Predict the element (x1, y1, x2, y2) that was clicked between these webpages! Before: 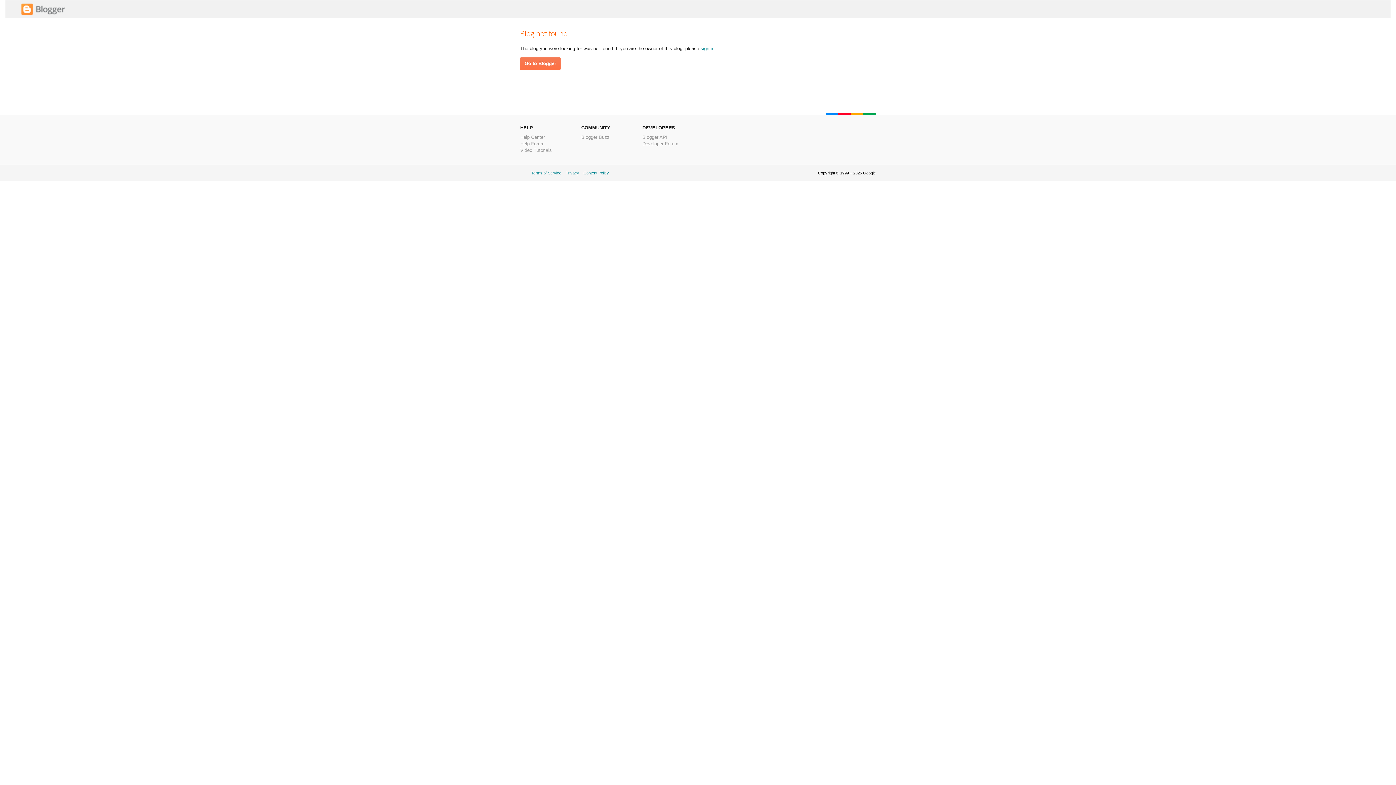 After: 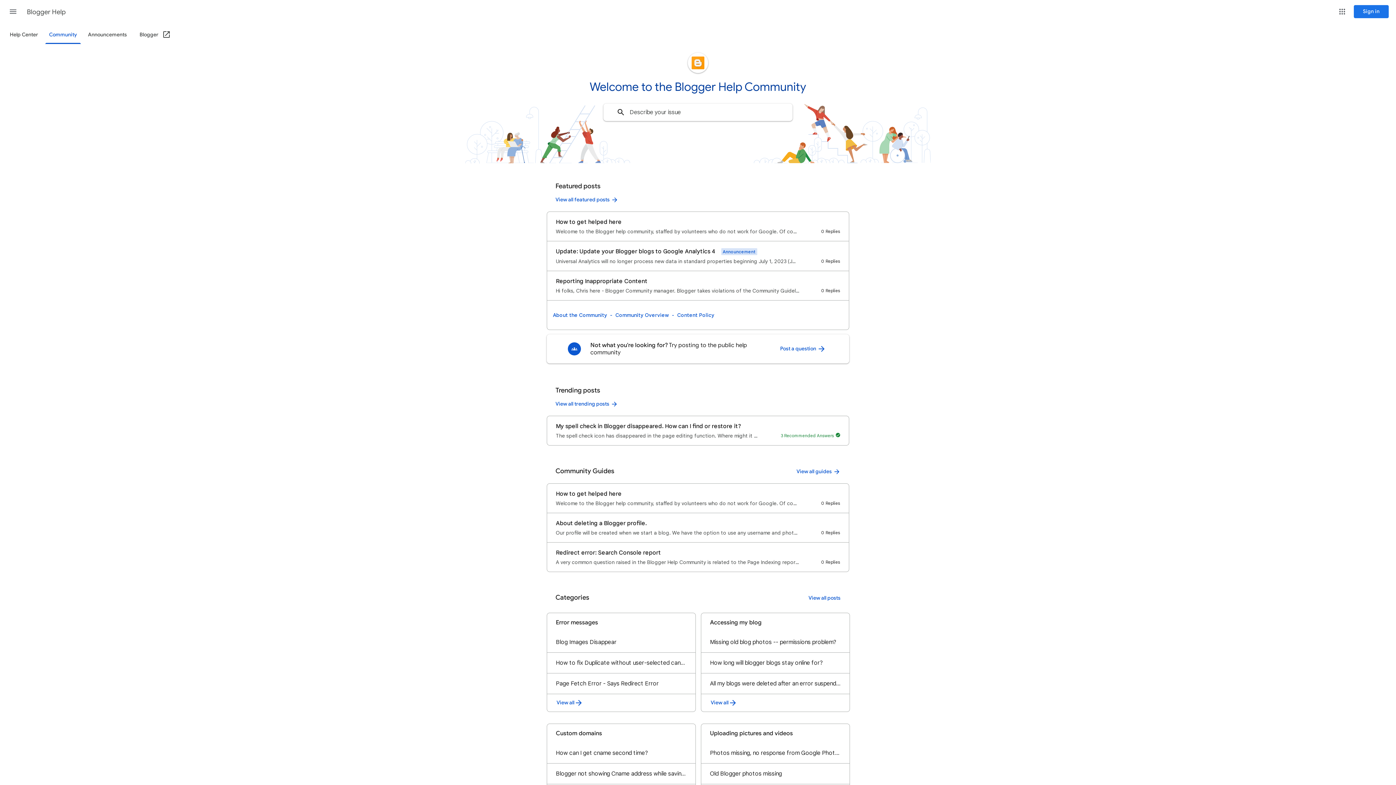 Action: label: Help Forum bbox: (520, 141, 544, 146)